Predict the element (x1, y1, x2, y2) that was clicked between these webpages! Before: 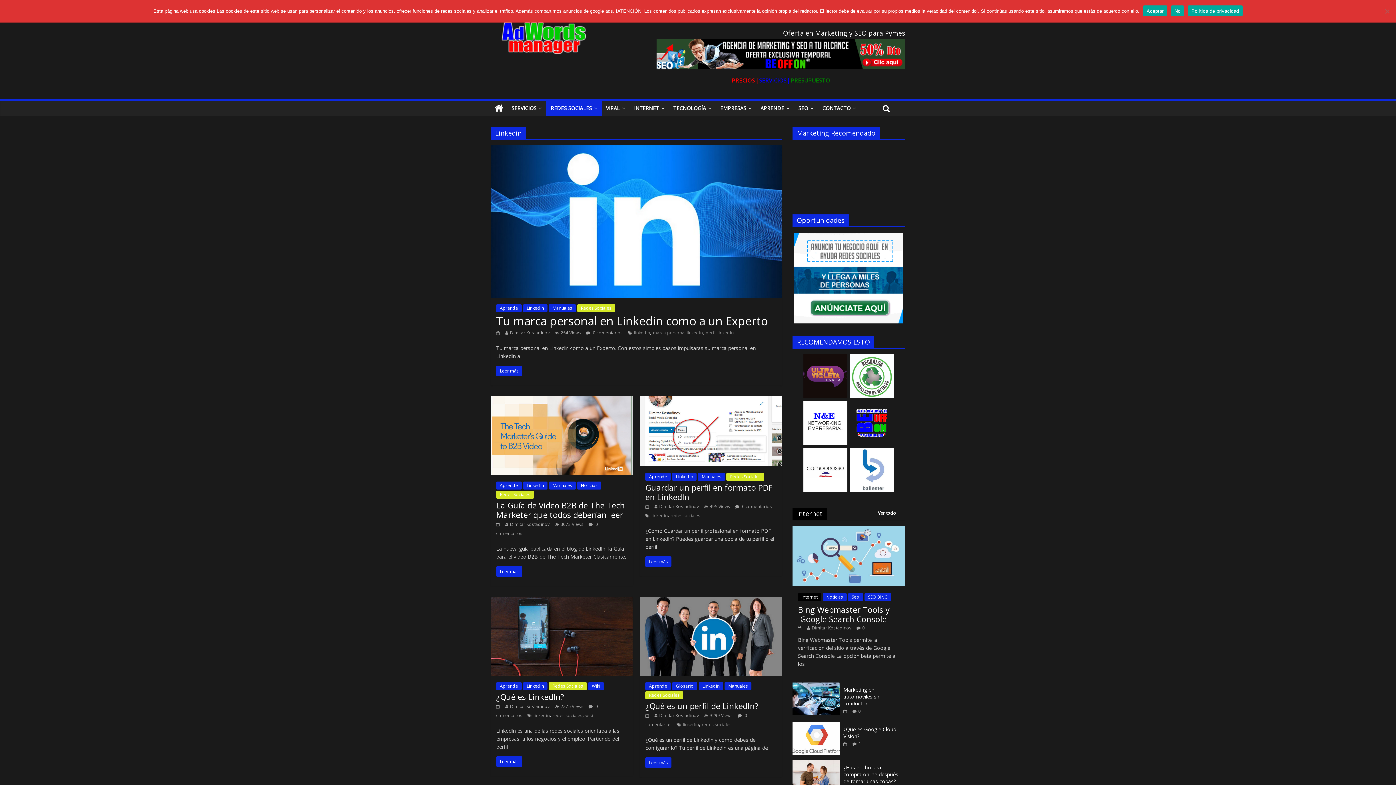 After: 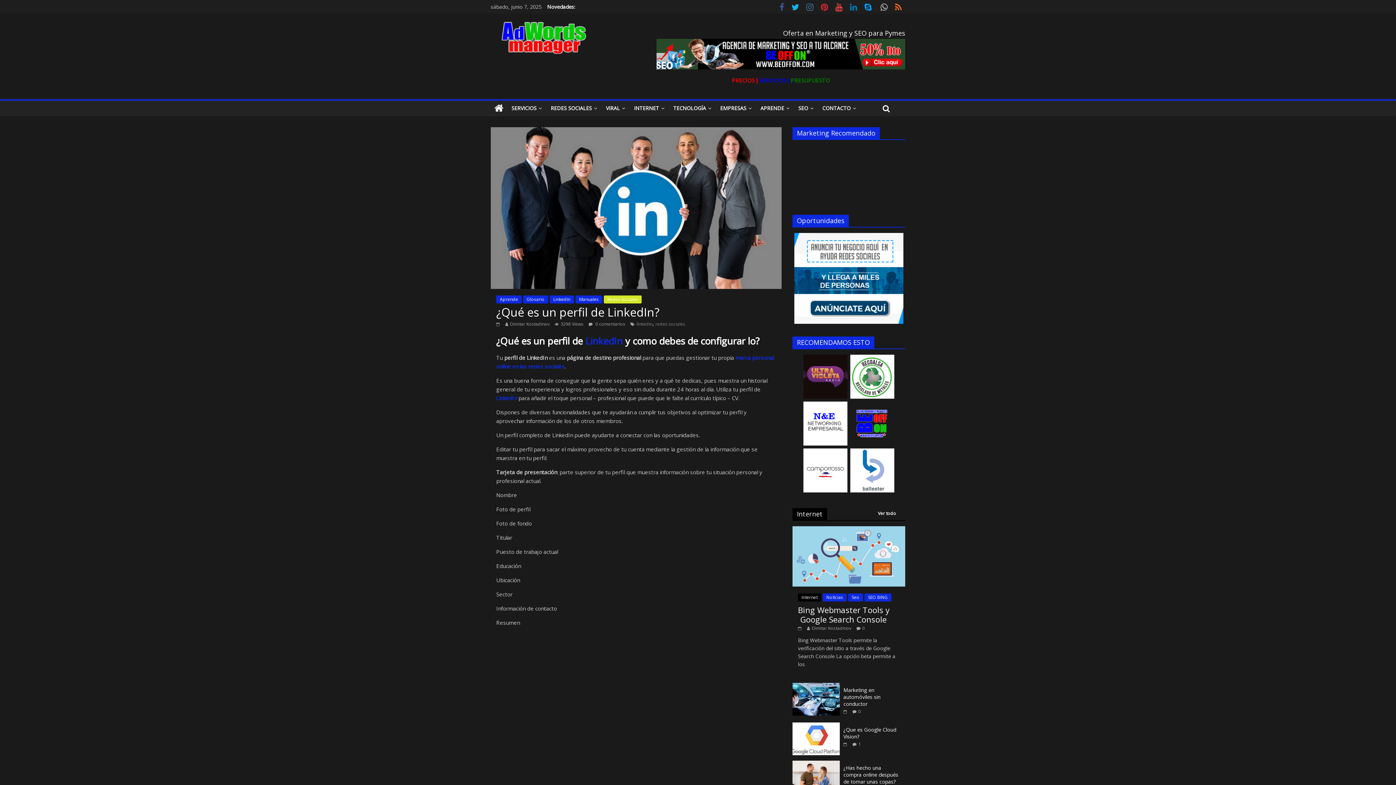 Action: bbox: (640, 597, 781, 605)